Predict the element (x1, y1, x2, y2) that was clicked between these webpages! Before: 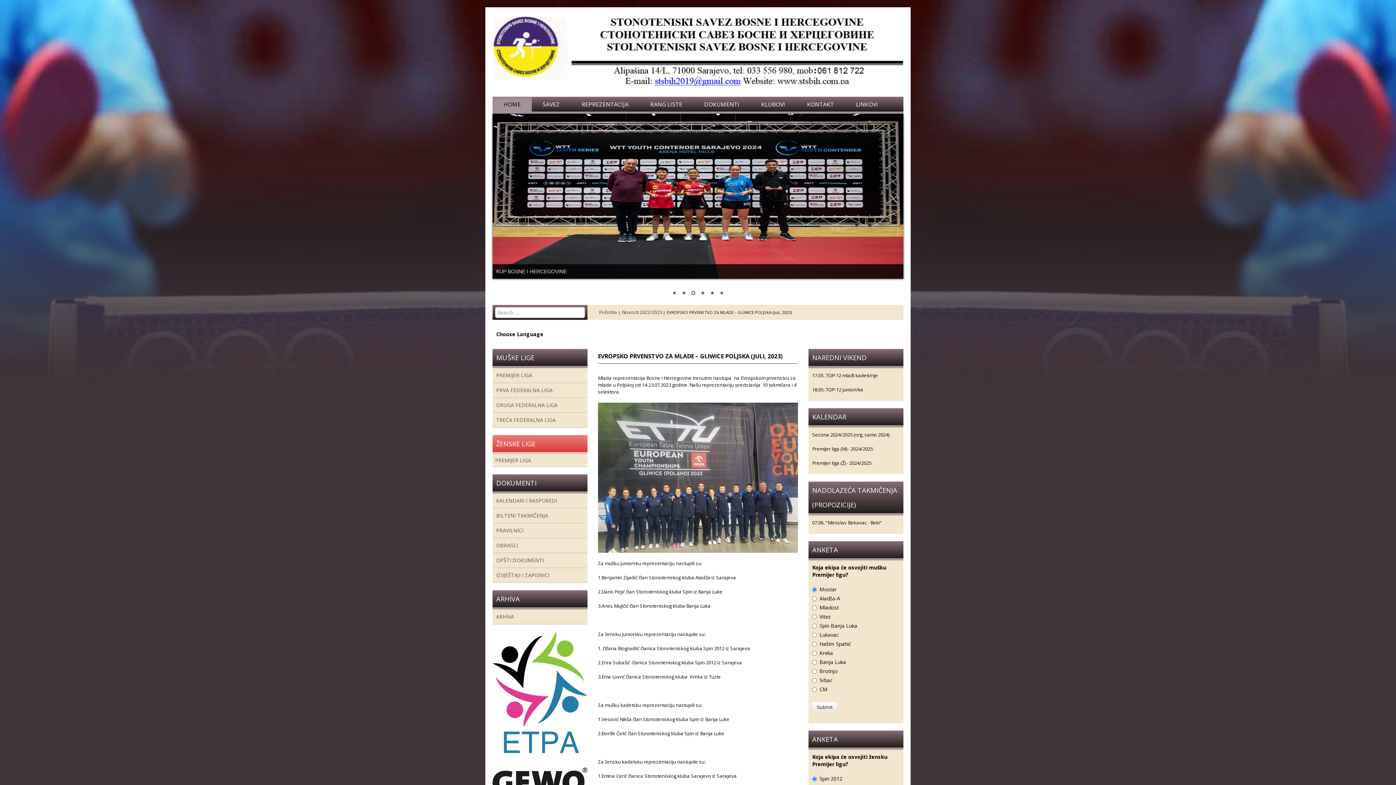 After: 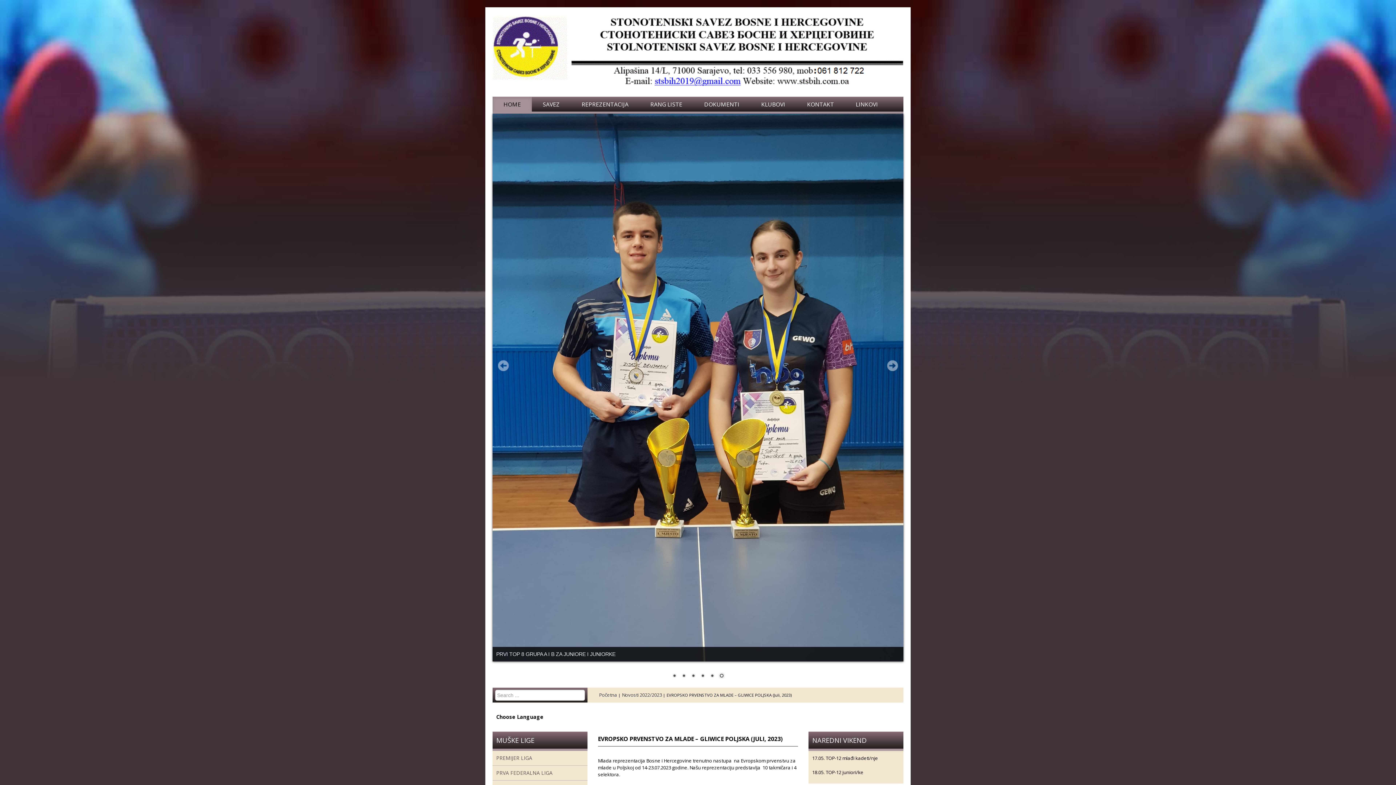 Action: bbox: (812, 539, 889, 546) label: Sezona 2024/2025 (org. samo 2024)